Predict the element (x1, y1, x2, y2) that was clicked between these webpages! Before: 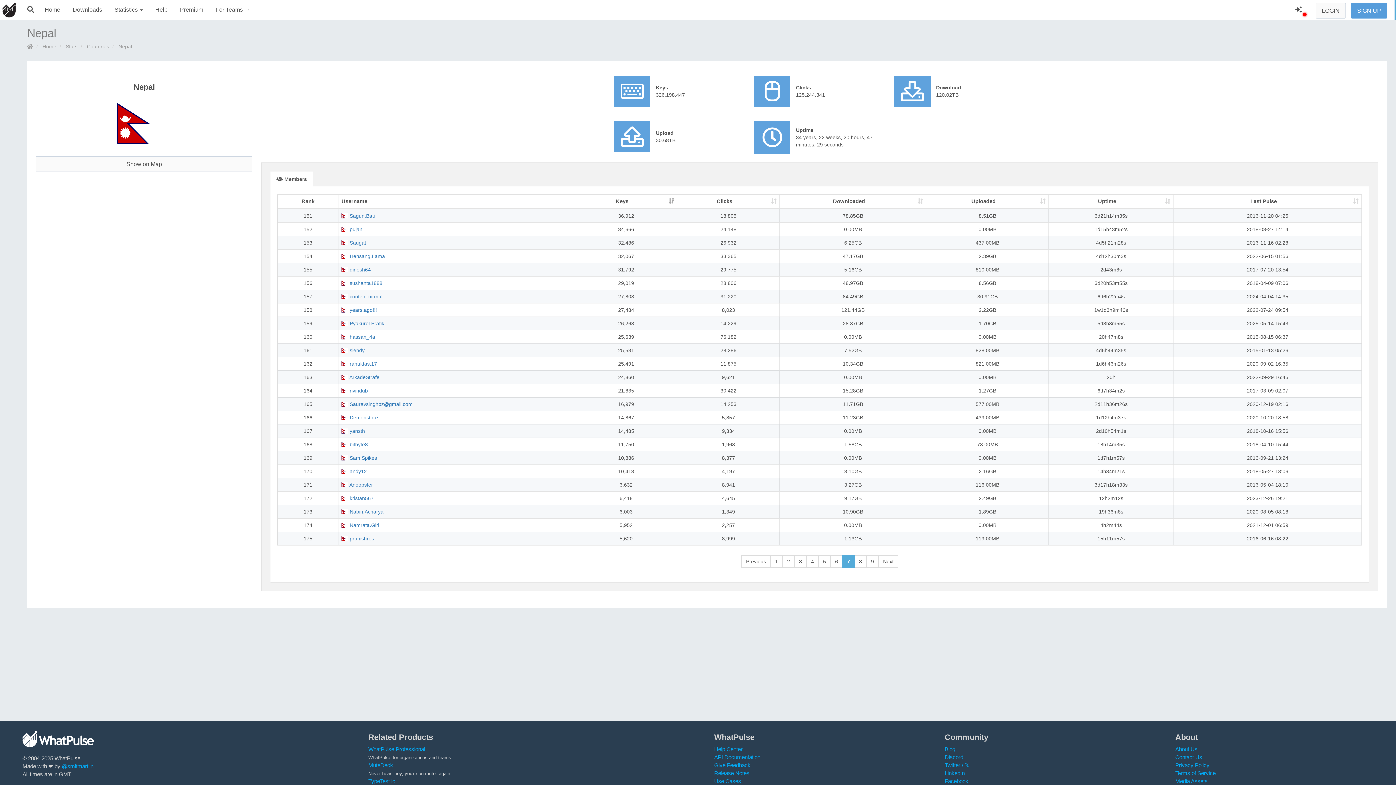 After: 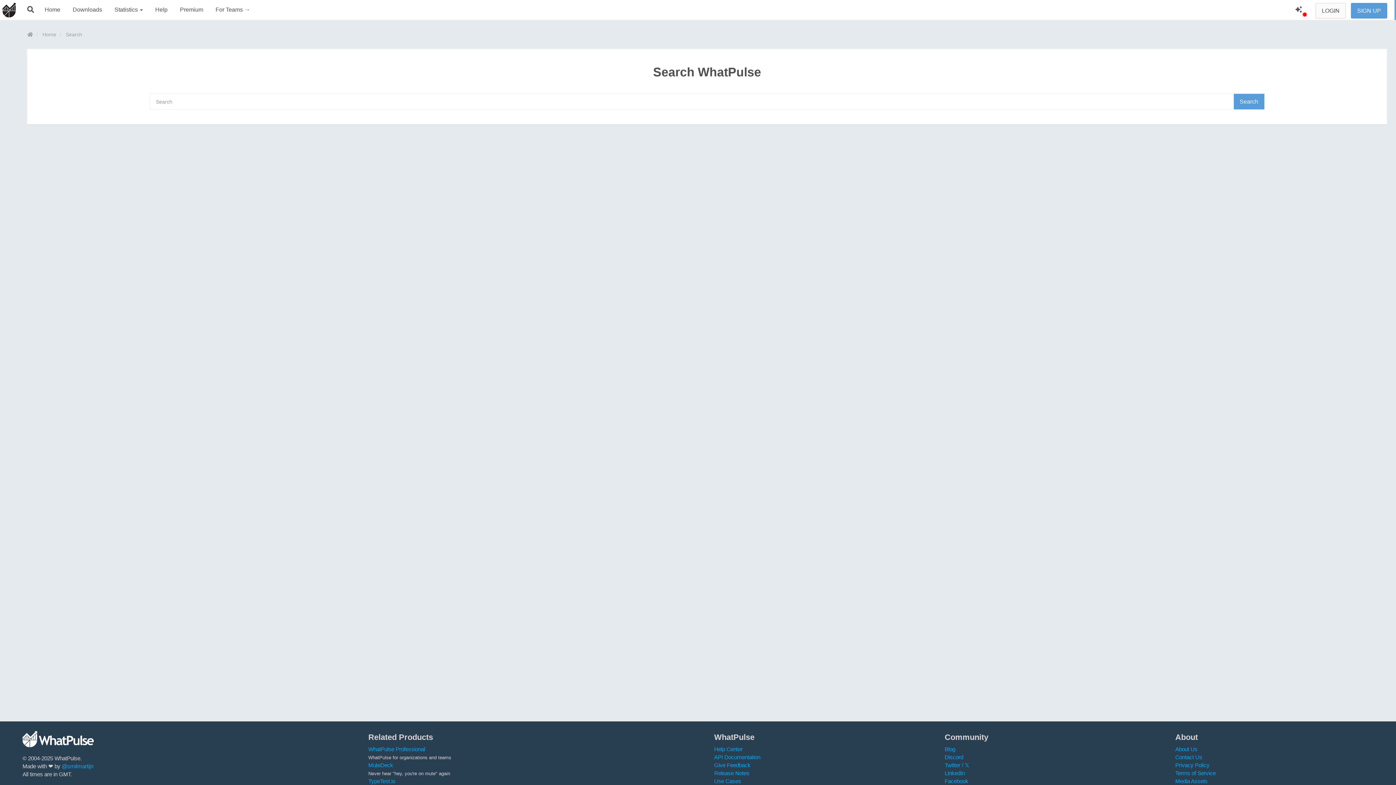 Action: bbox: (22, 0, 38, 20)